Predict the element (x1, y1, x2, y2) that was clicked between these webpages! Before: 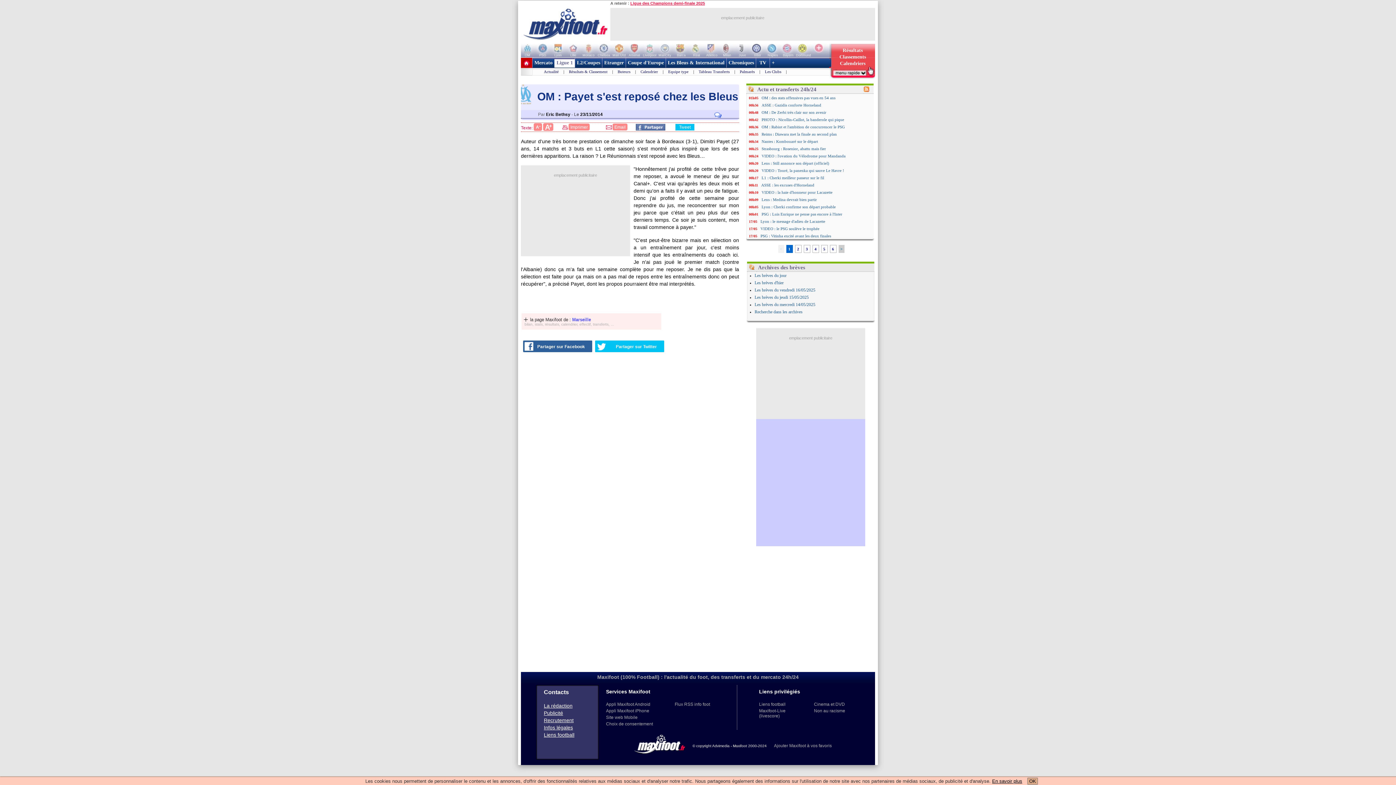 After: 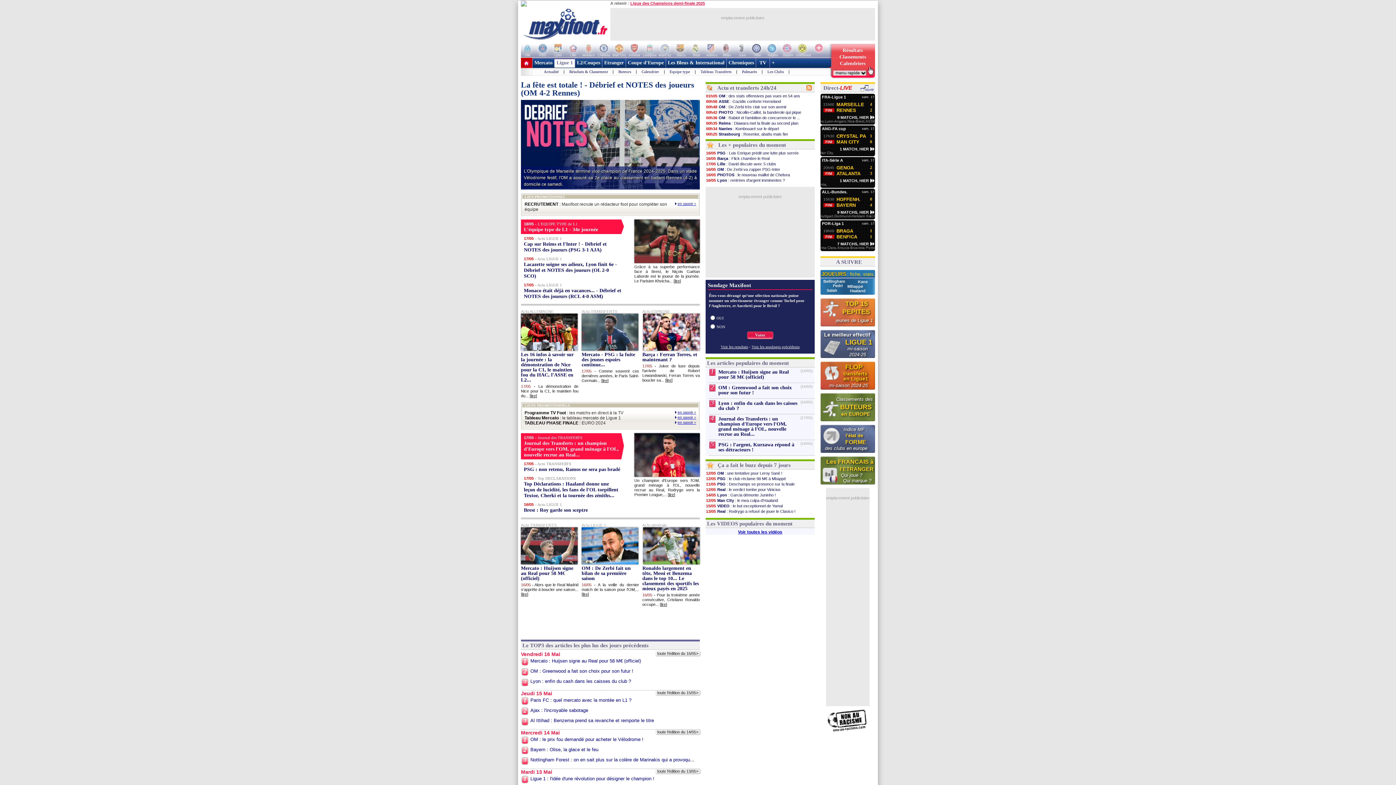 Action: bbox: (521, 37, 610, 41)